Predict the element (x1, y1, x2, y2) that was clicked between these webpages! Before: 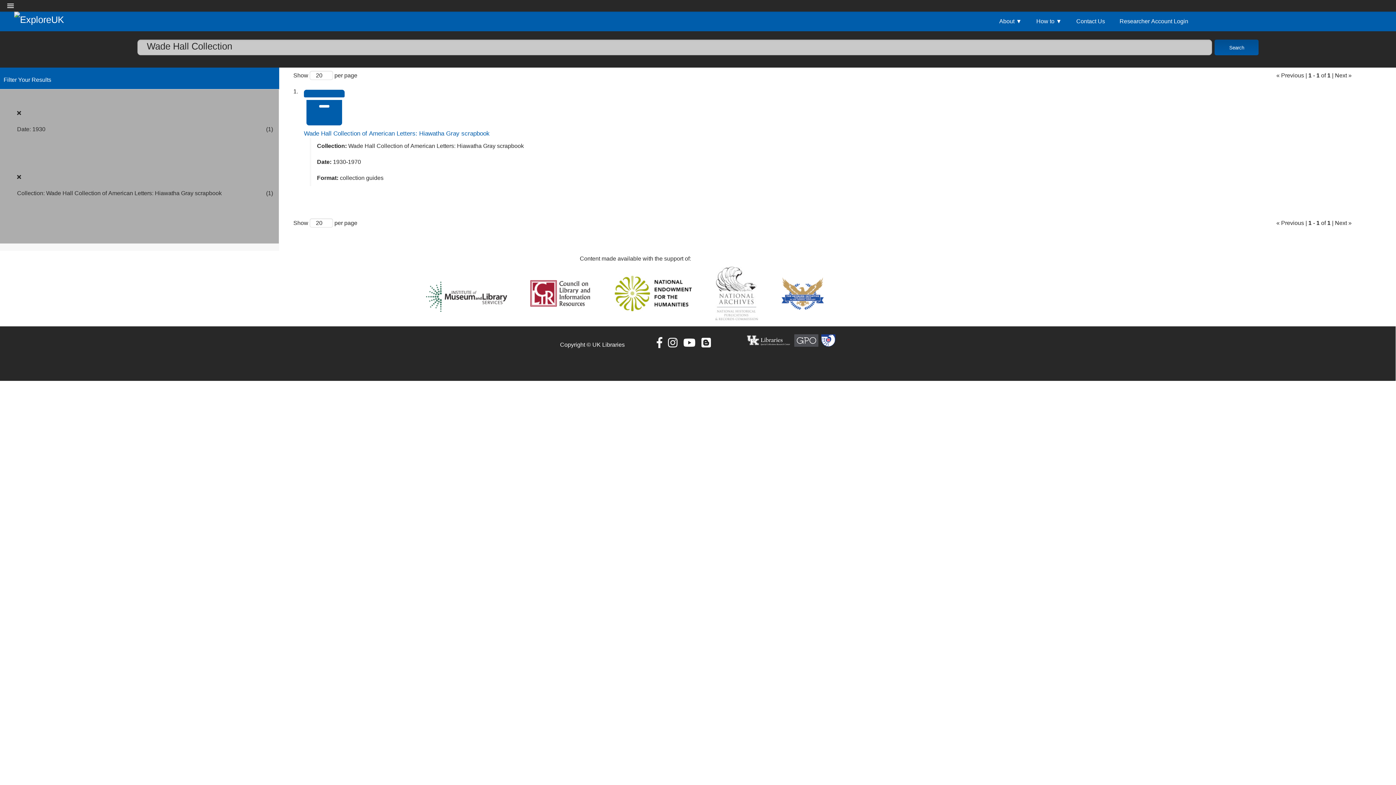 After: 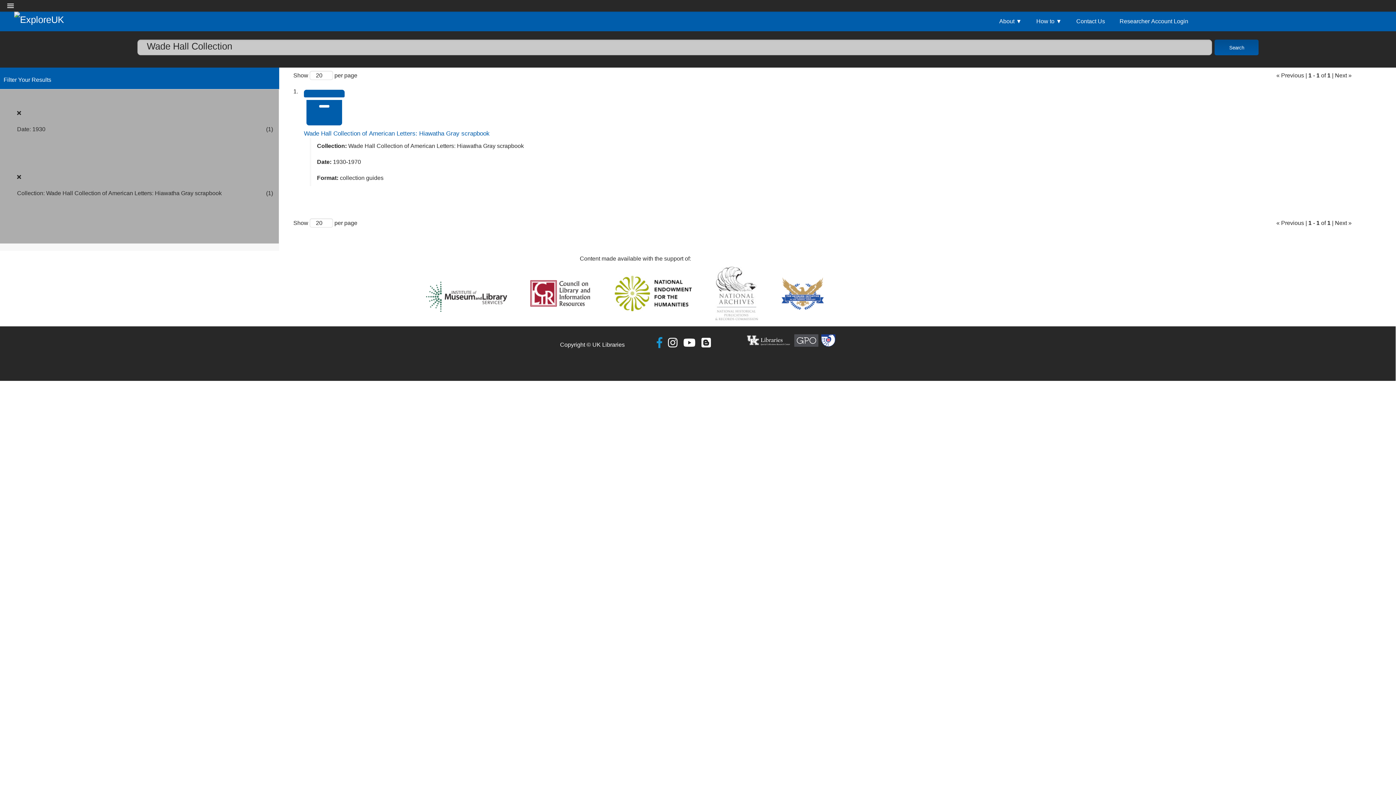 Action: label: Special Collections Research Center on Facebook bbox: (653, 341, 665, 348)